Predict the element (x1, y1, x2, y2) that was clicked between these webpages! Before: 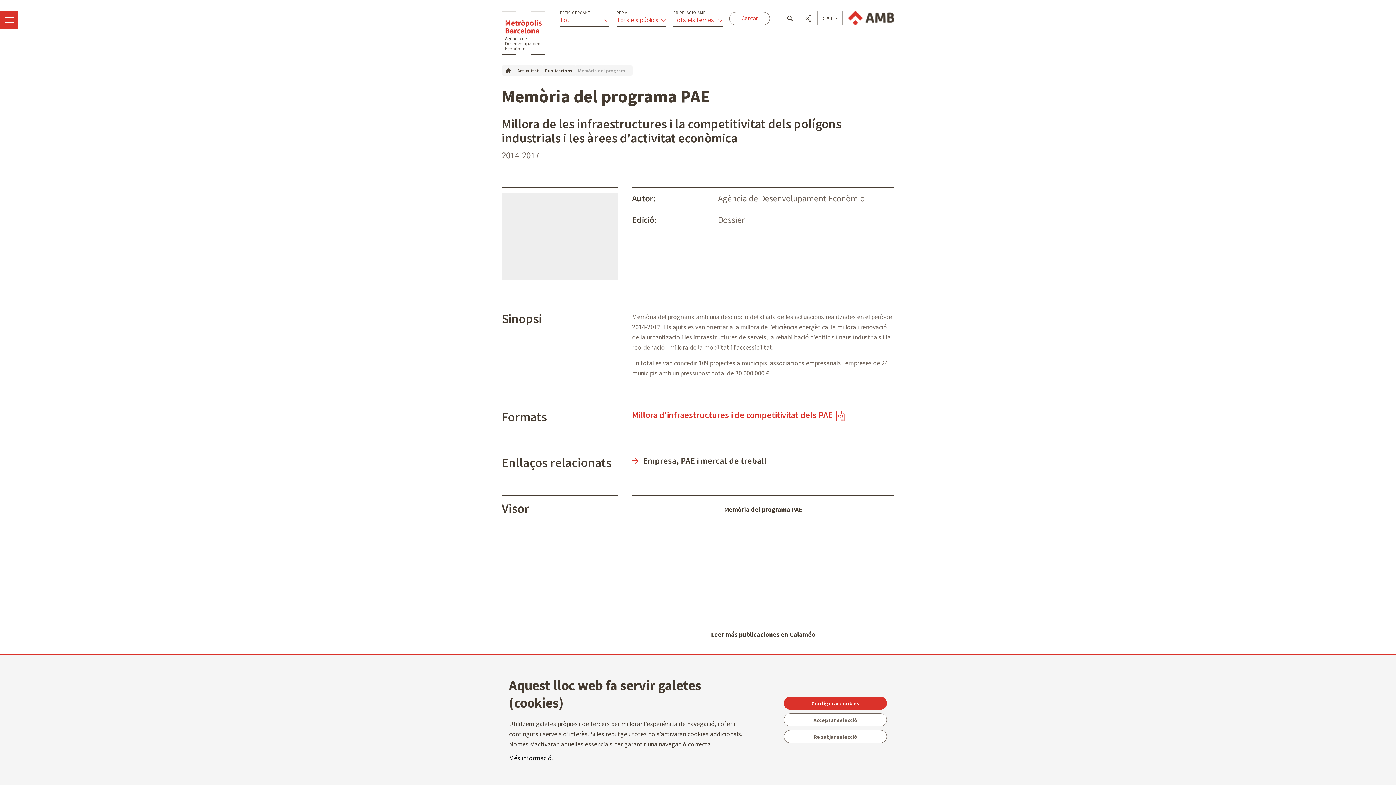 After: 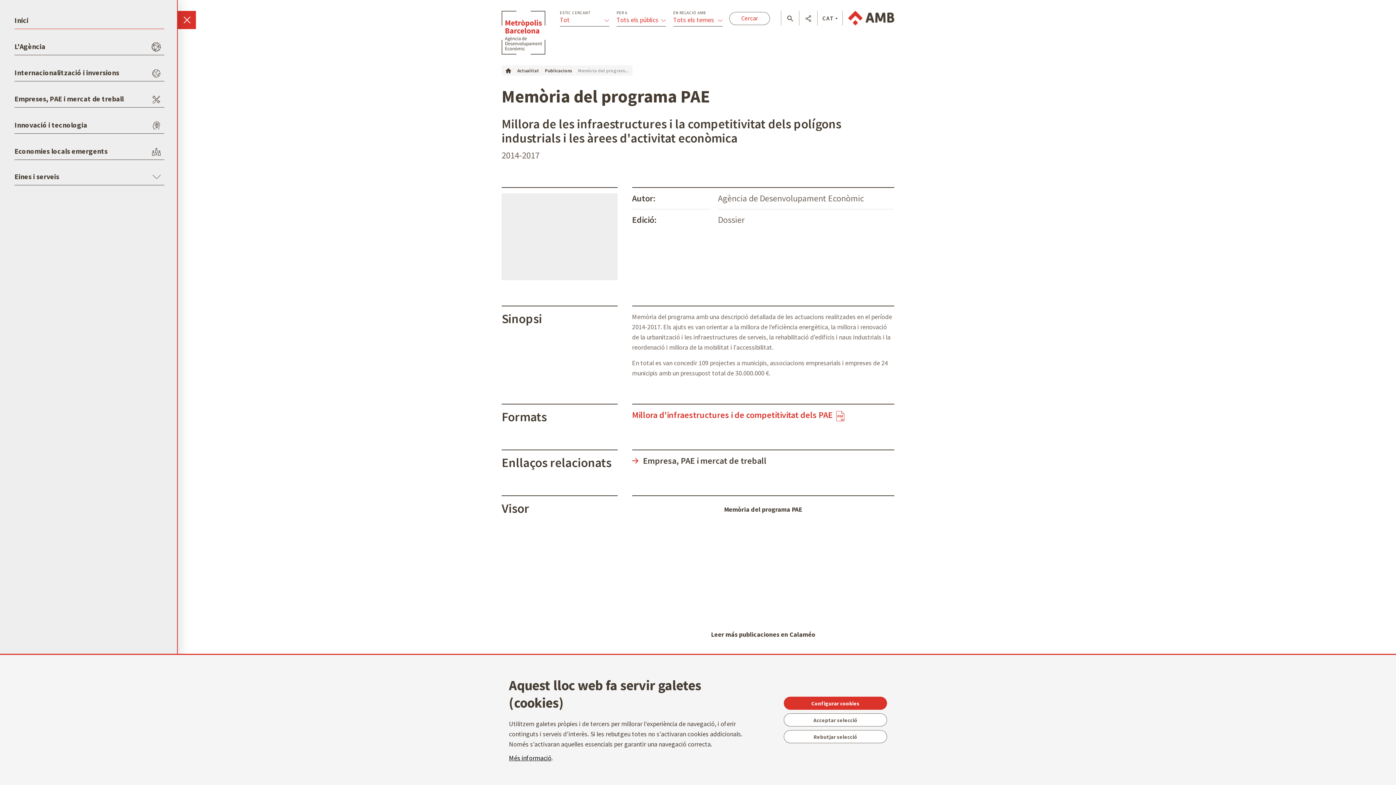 Action: bbox: (0, 10, 18, 29) label: Menï¿½